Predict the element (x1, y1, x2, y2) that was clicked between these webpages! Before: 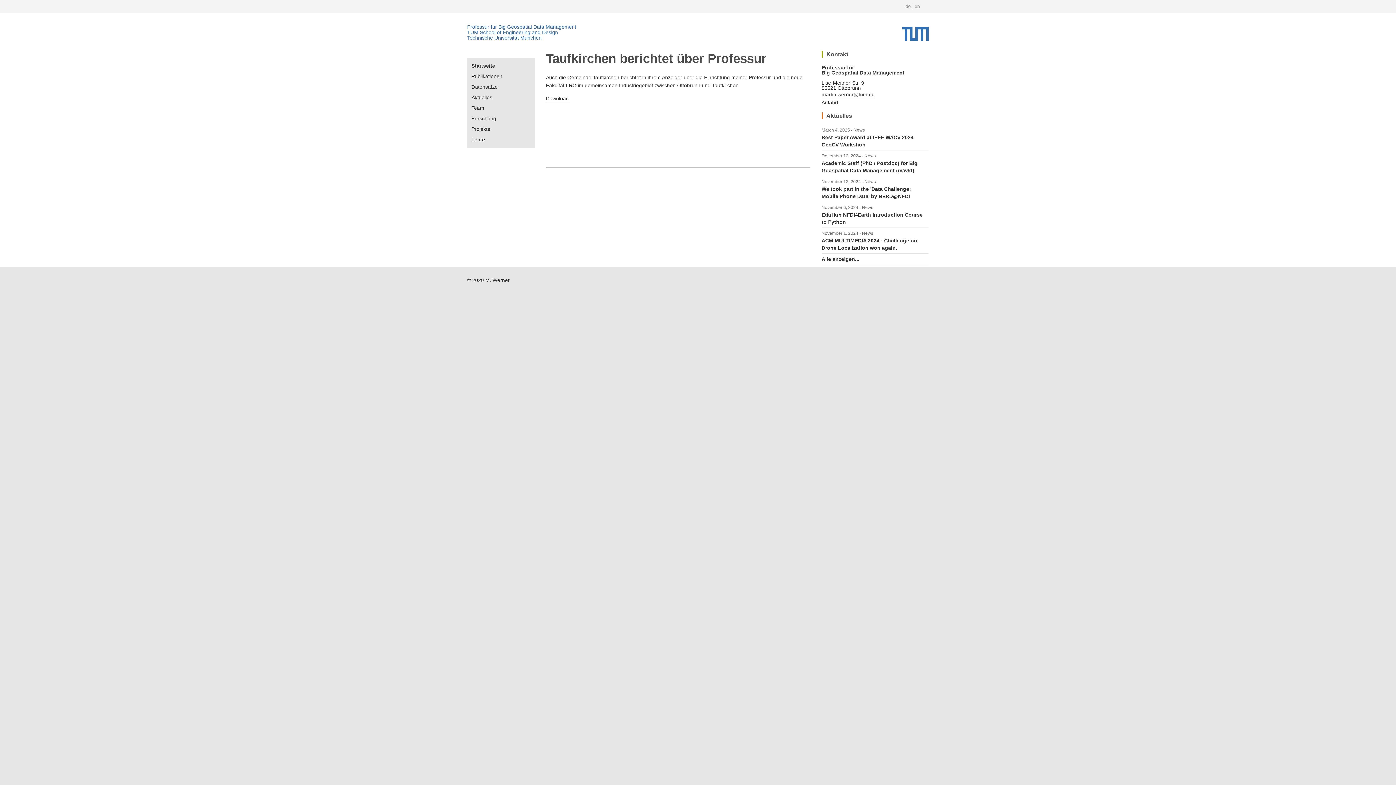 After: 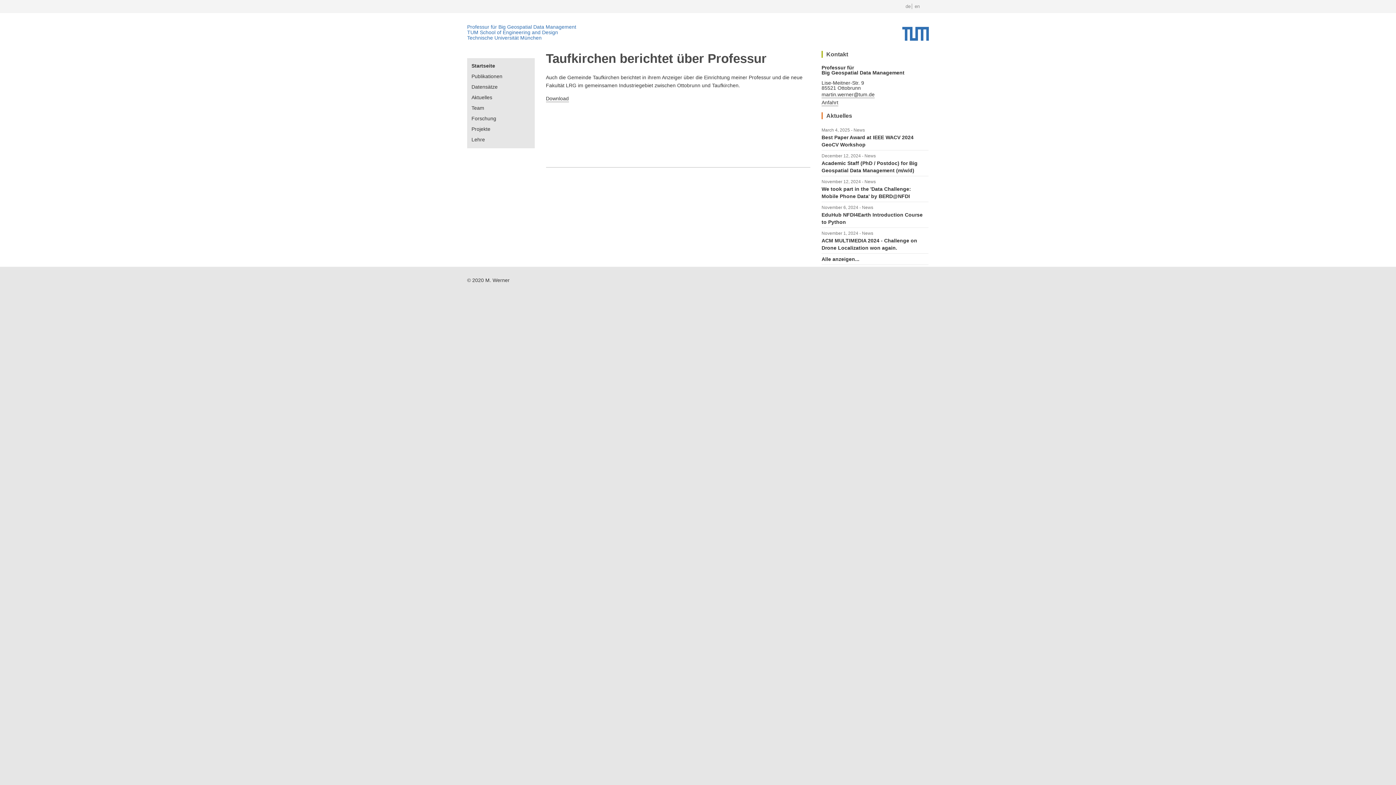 Action: bbox: (546, 157, 655, 163)